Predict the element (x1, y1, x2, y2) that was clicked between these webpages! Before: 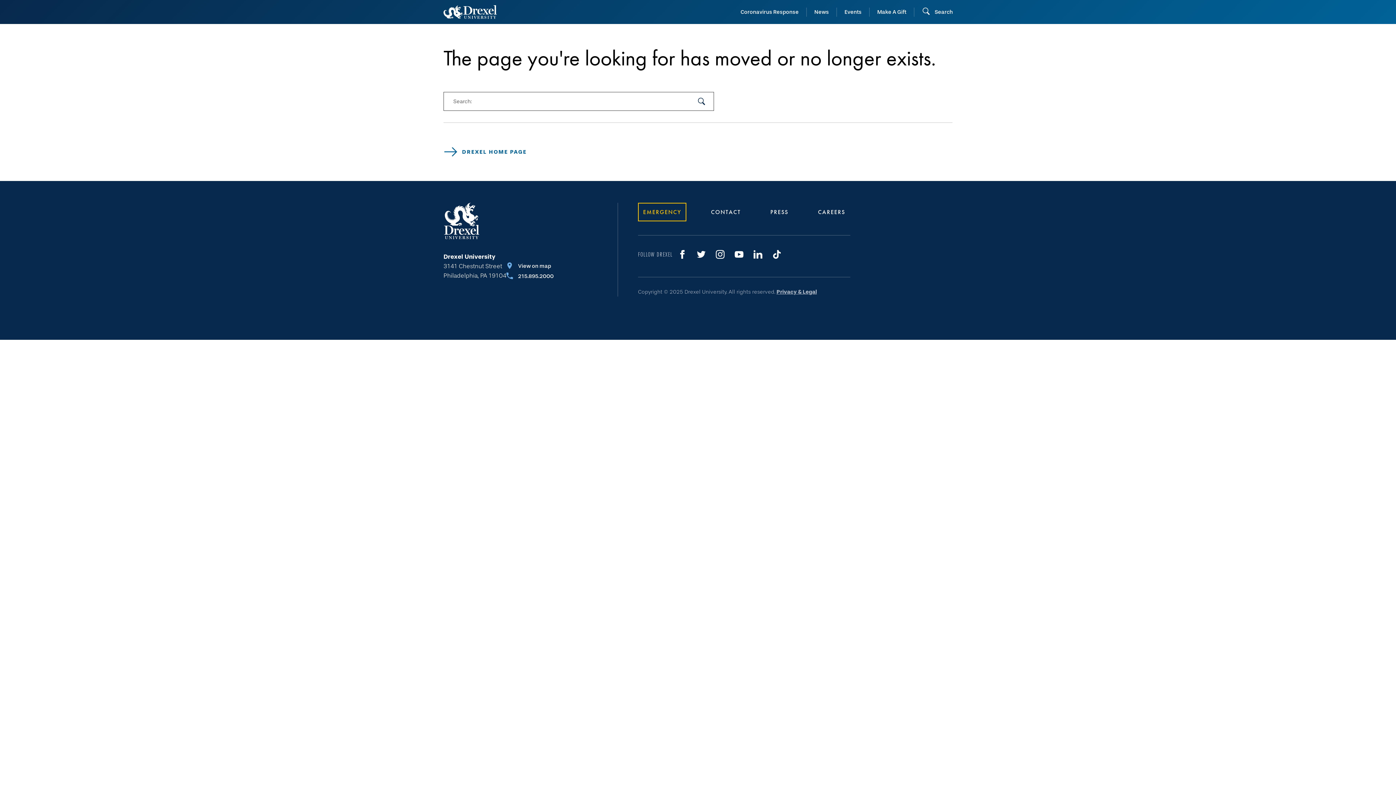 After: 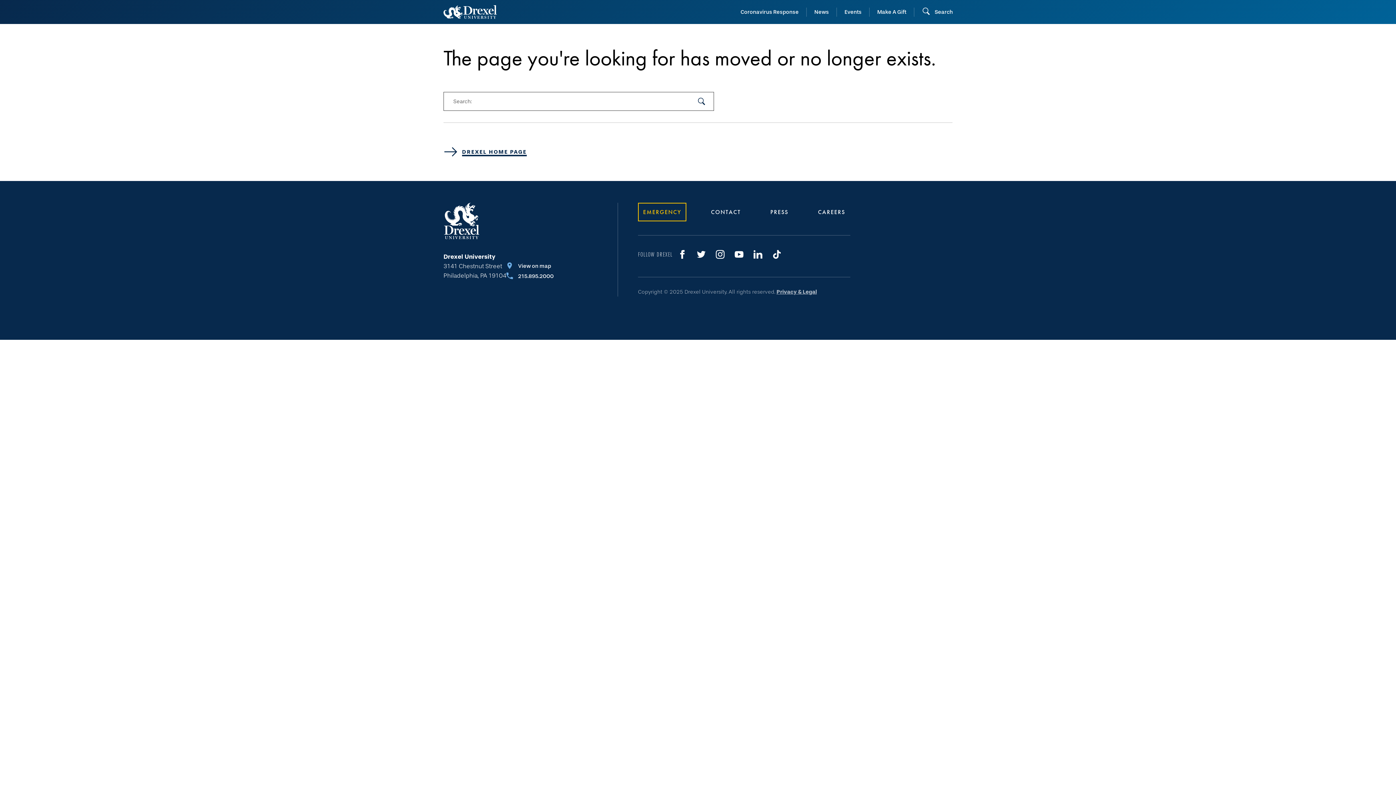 Action: label: DREXEL HOME PAGE bbox: (443, 144, 952, 159)